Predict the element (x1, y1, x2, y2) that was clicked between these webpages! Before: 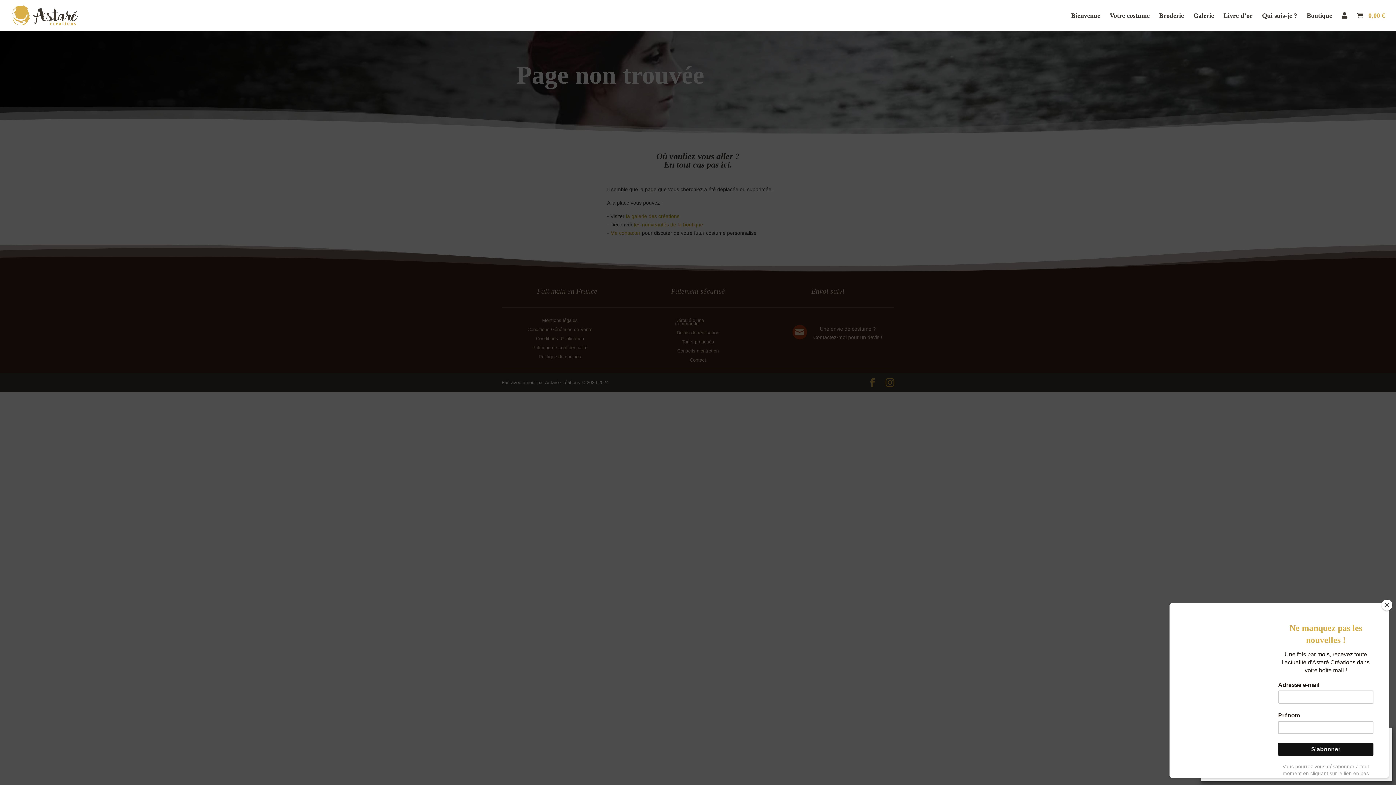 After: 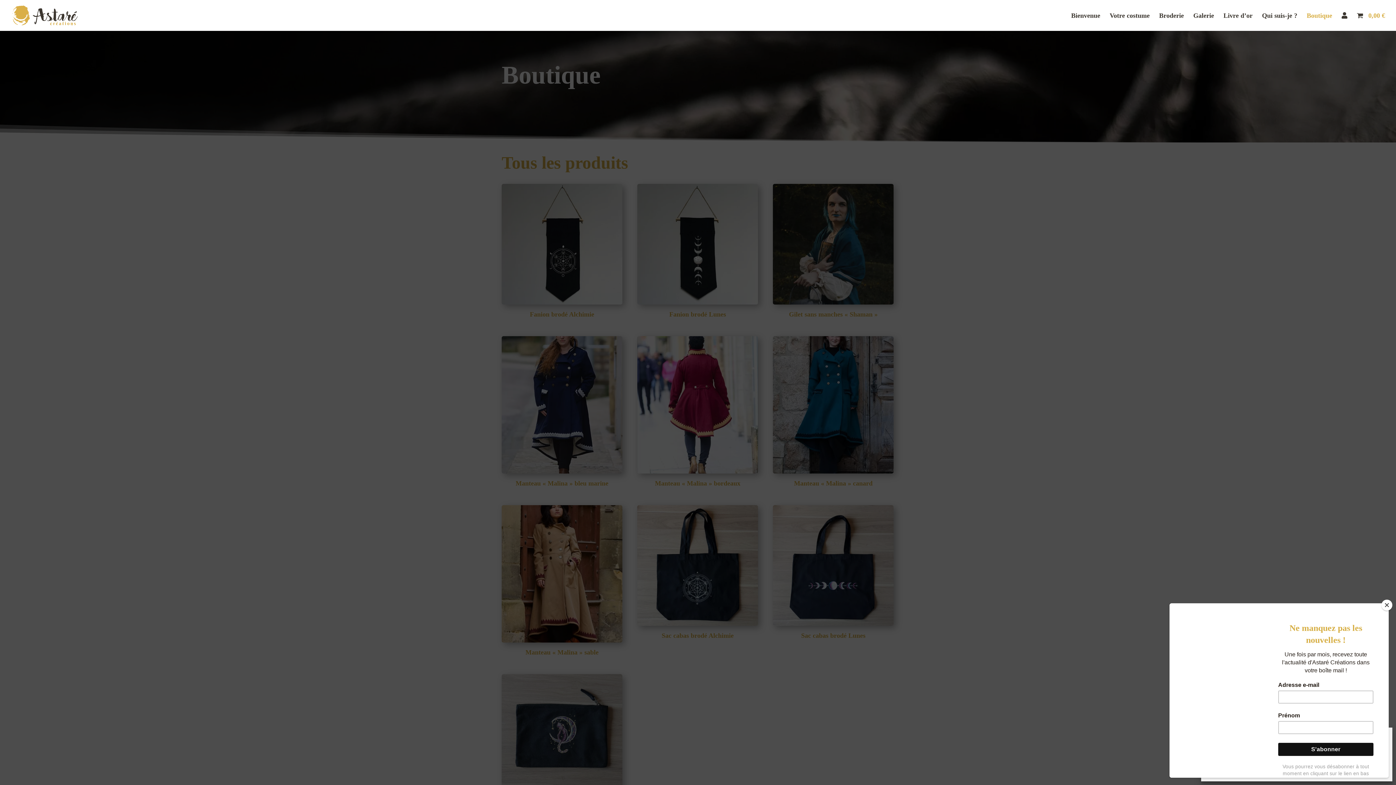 Action: label: Boutique bbox: (1307, 13, 1332, 30)